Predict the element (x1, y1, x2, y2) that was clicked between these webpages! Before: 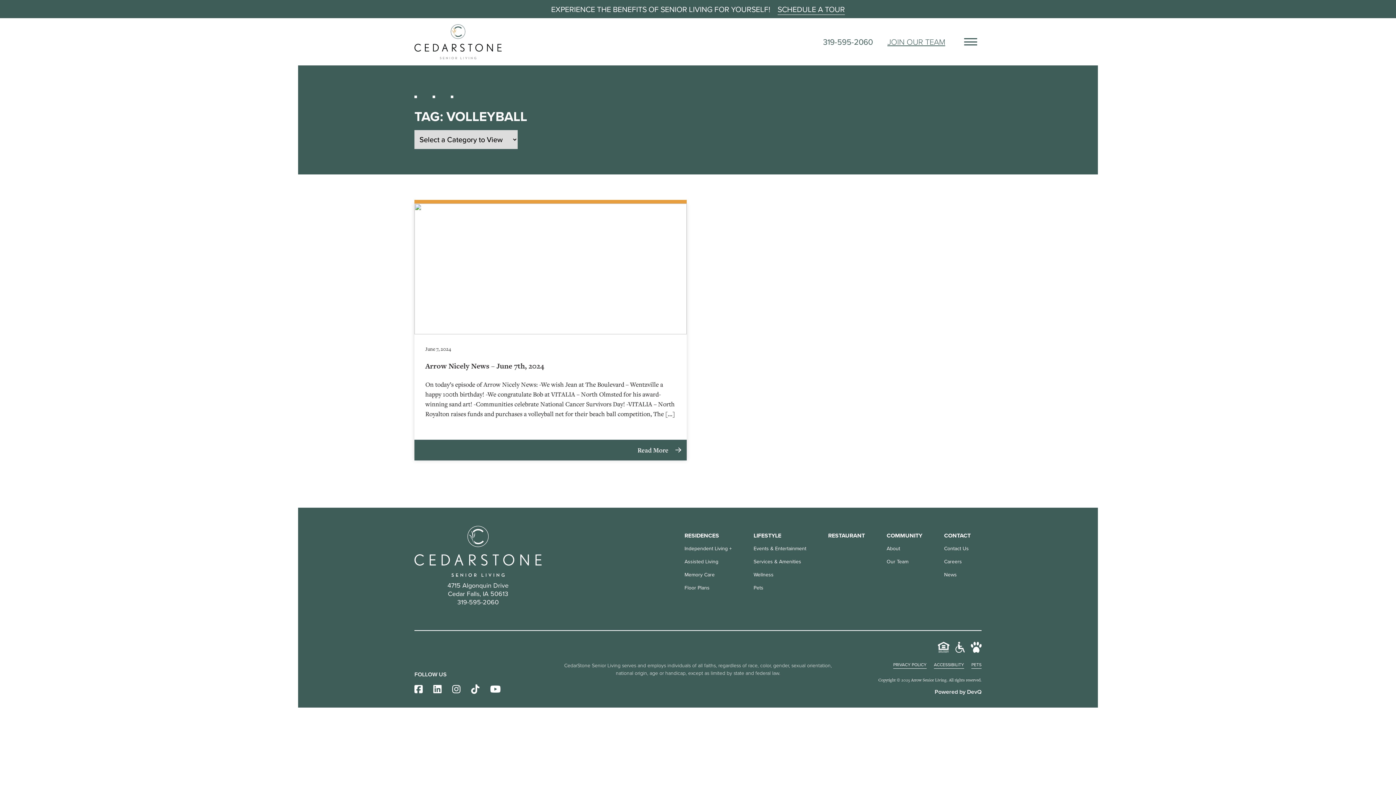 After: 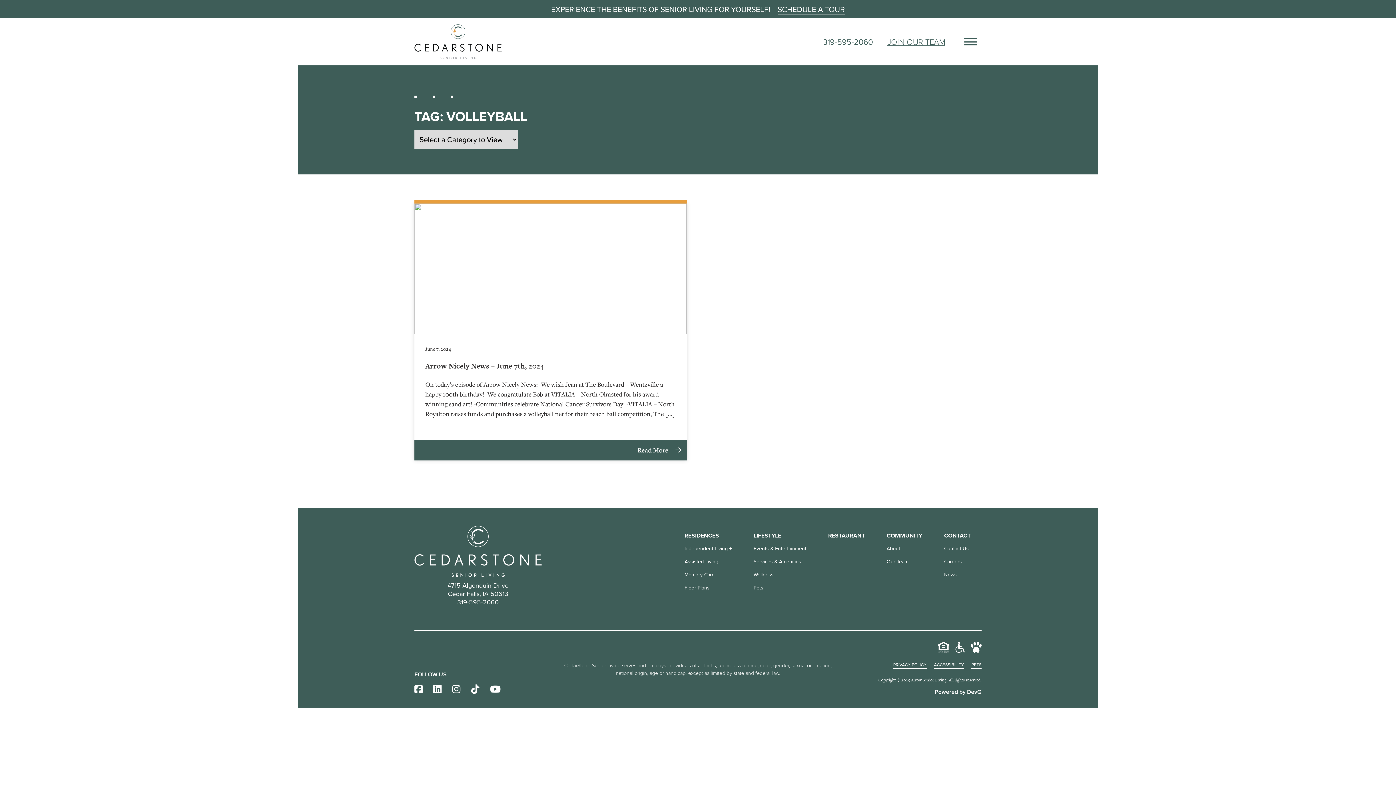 Action: label: facebook link bbox: (414, 683, 422, 696)